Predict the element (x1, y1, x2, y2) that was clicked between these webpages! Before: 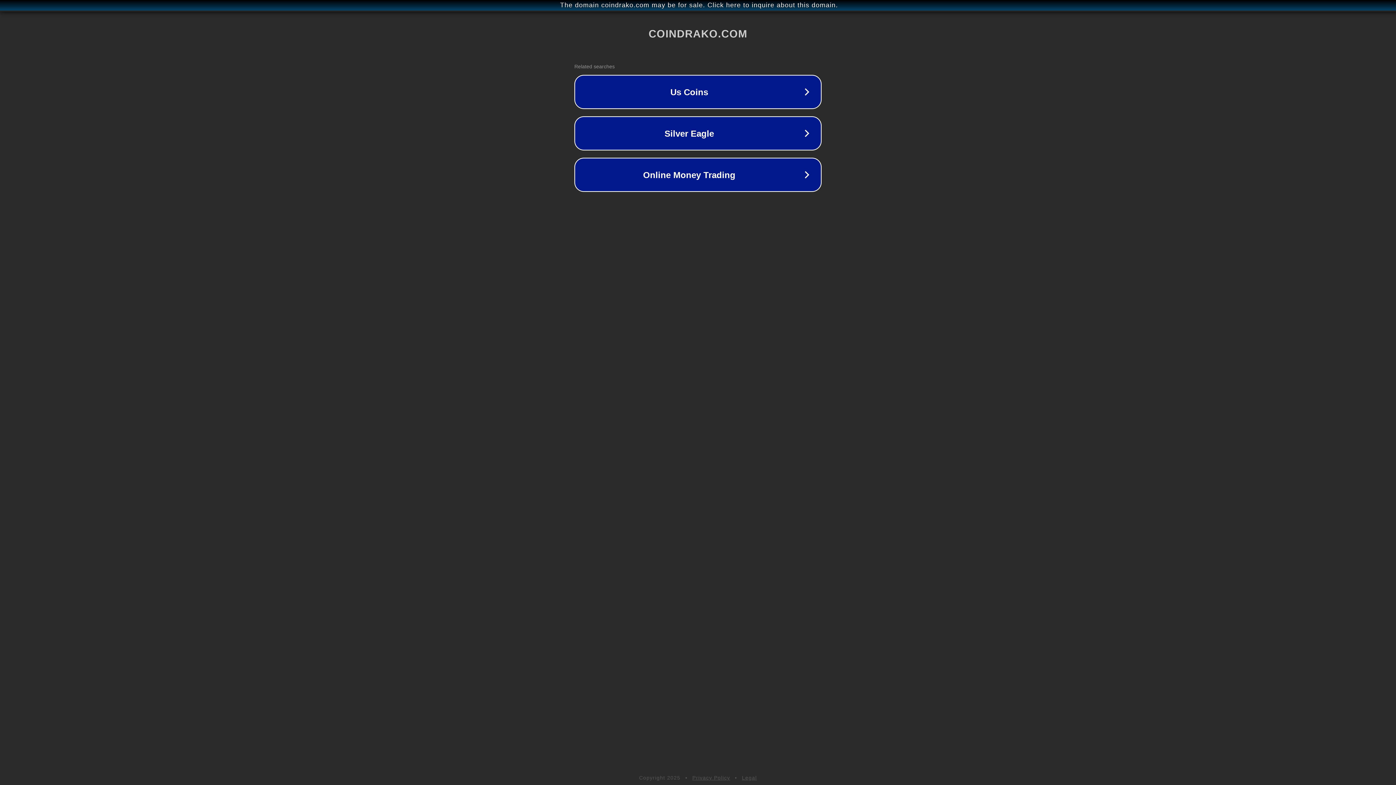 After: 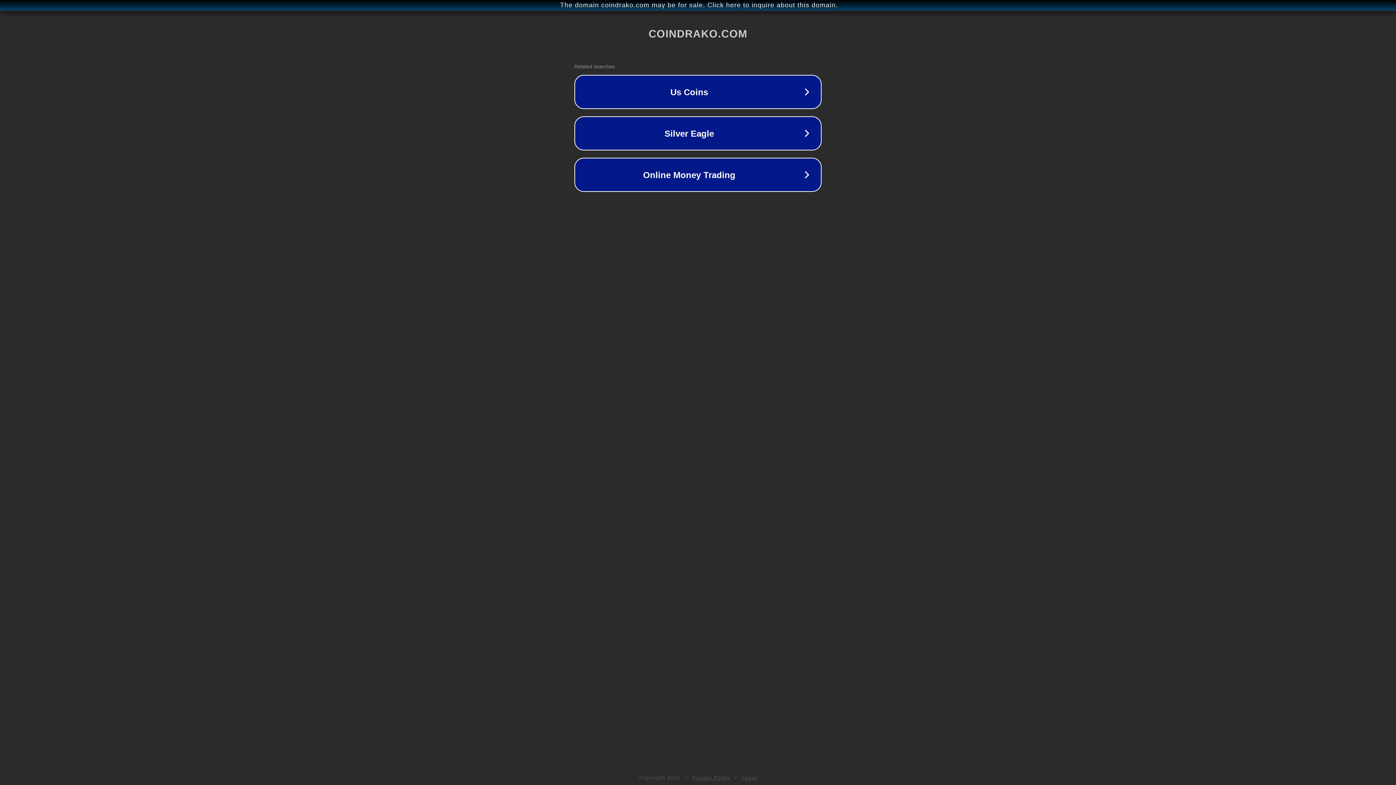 Action: bbox: (692, 775, 730, 781) label: Privacy Policy